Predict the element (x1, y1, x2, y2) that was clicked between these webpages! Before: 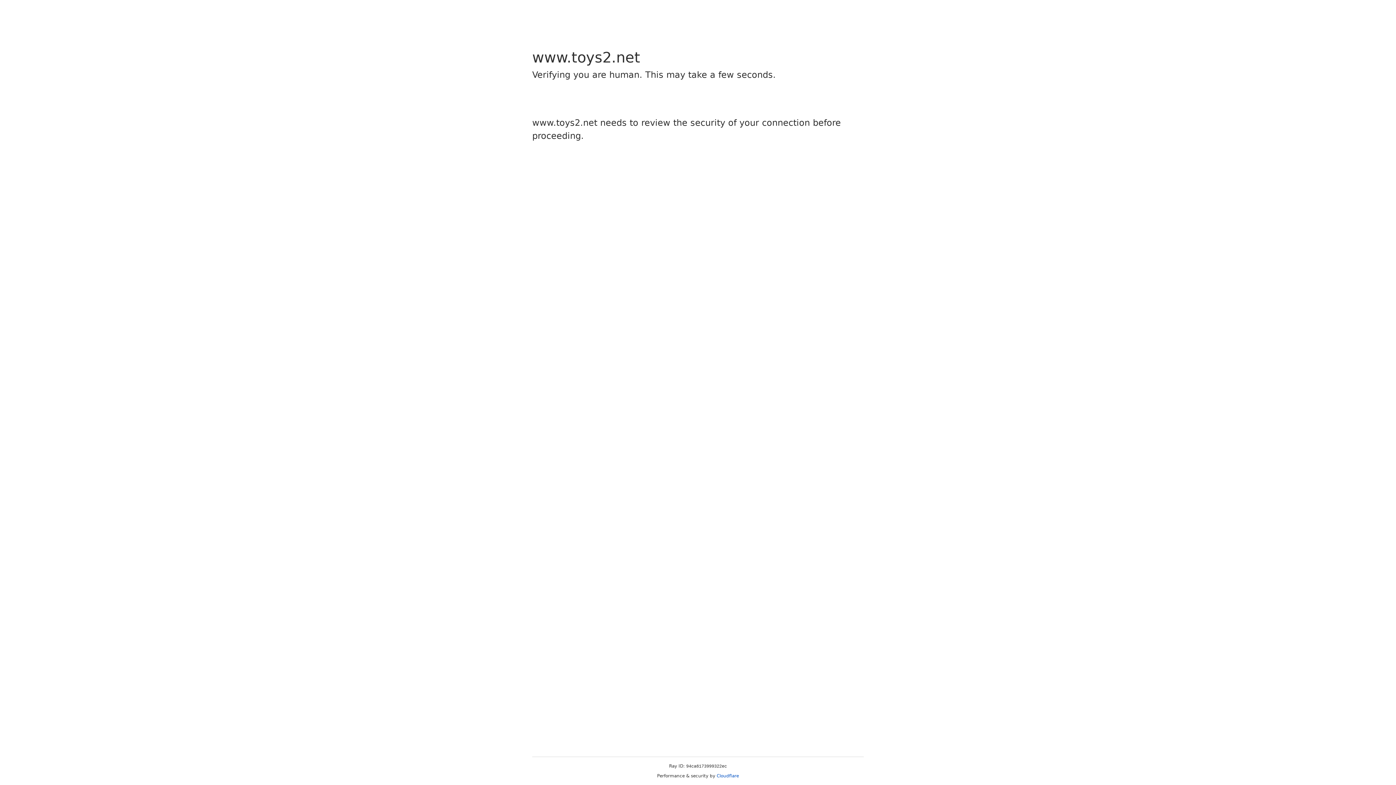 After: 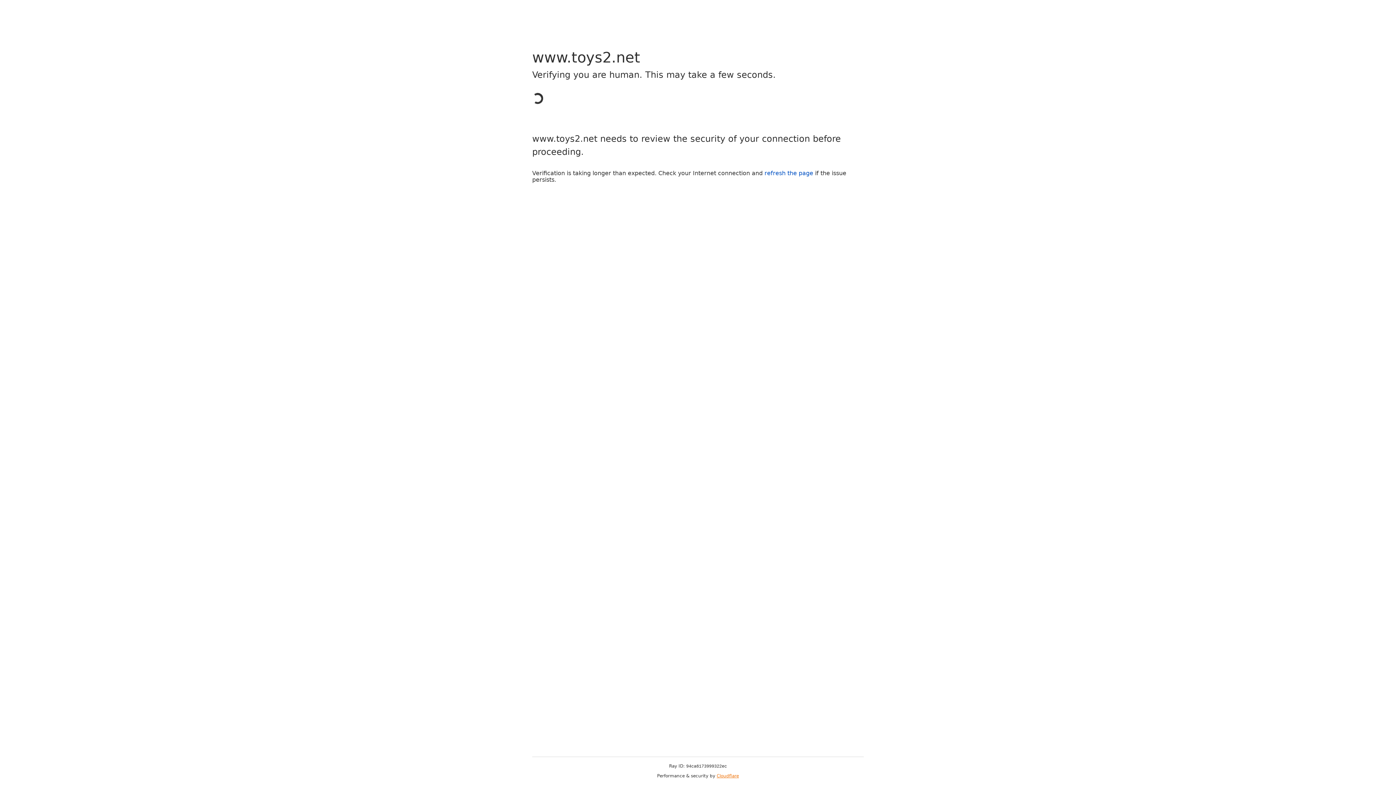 Action: bbox: (716, 773, 739, 778) label: Cloudflare